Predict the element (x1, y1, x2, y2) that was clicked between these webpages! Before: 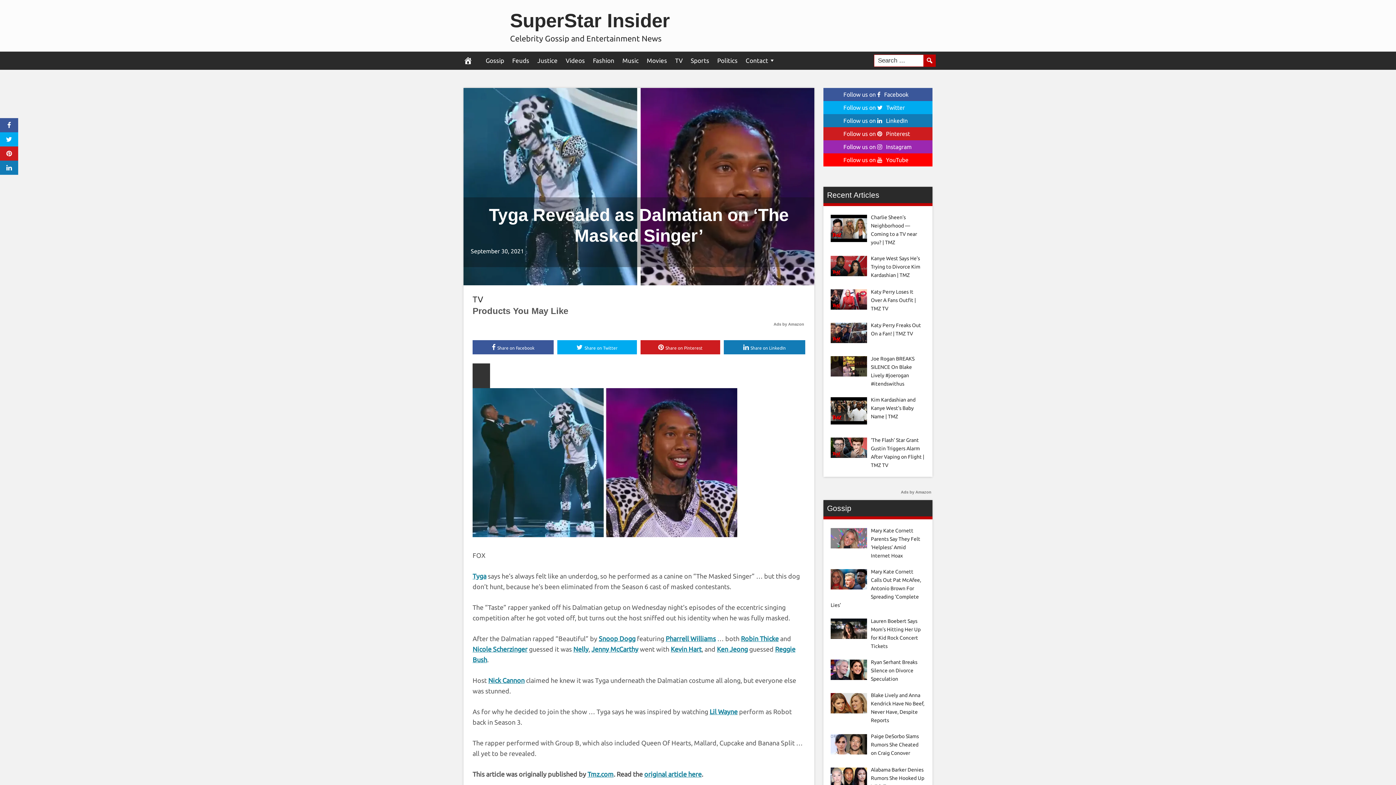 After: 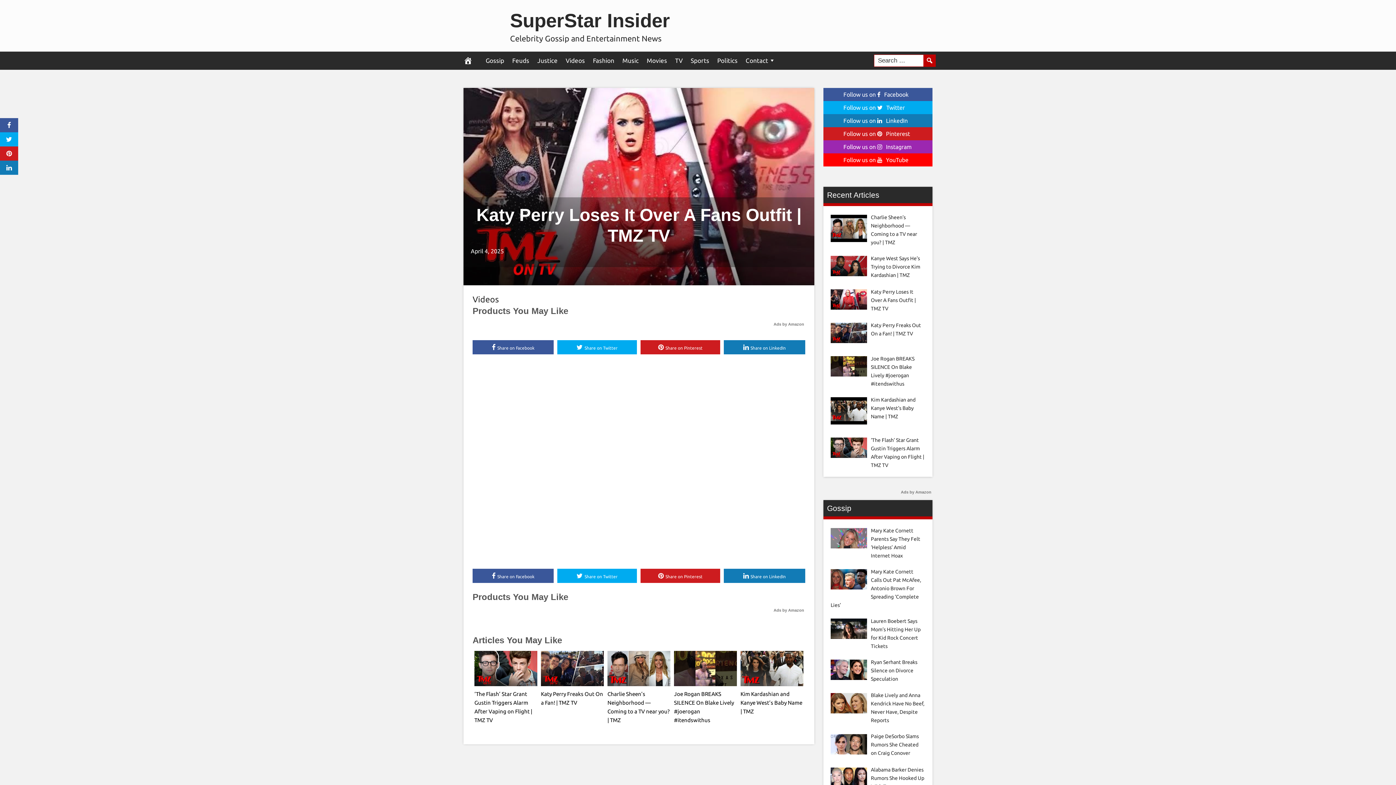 Action: label: Katy Perry Loses It Over A Fans Outfit | TMZ TV bbox: (871, 289, 916, 311)